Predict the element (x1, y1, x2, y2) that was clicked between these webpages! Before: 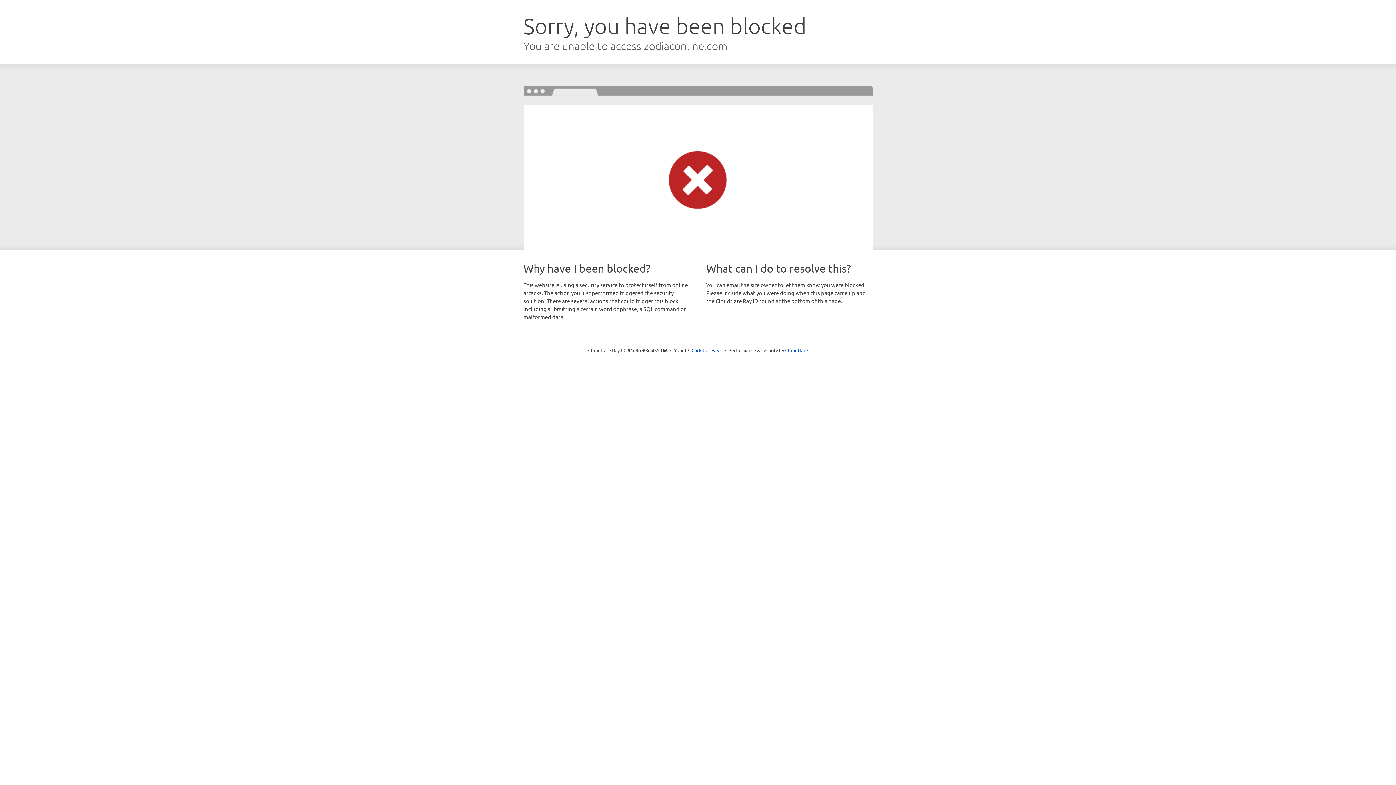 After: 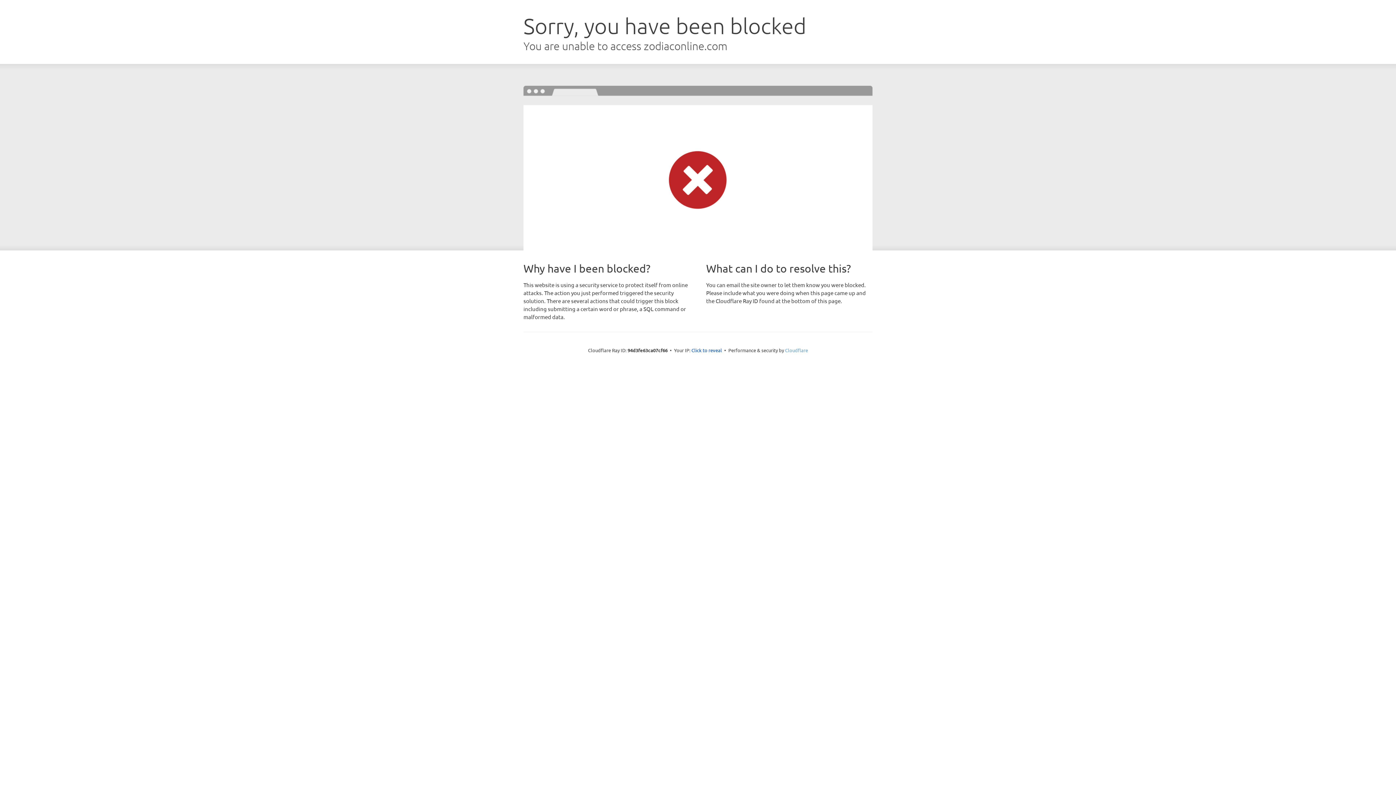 Action: bbox: (785, 347, 808, 353) label: Cloudflare